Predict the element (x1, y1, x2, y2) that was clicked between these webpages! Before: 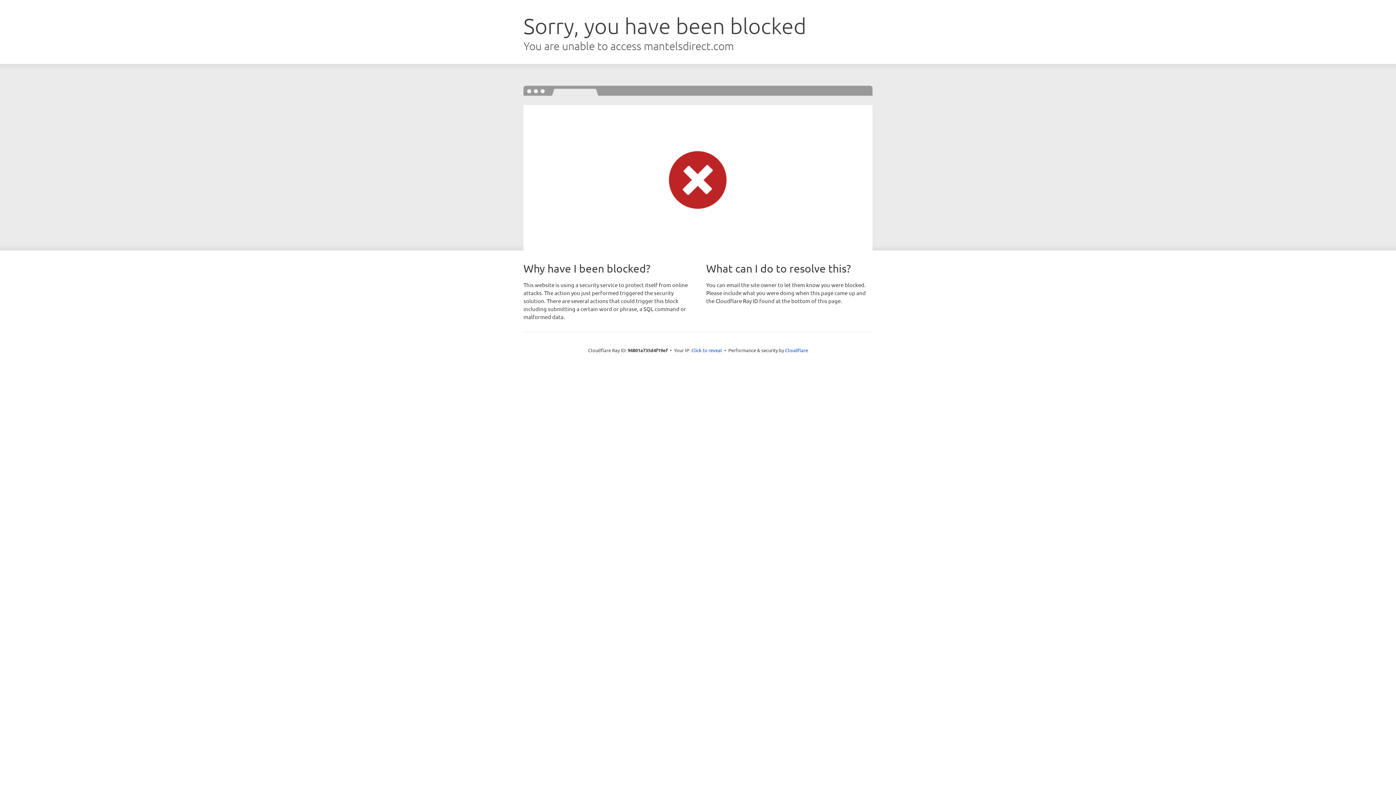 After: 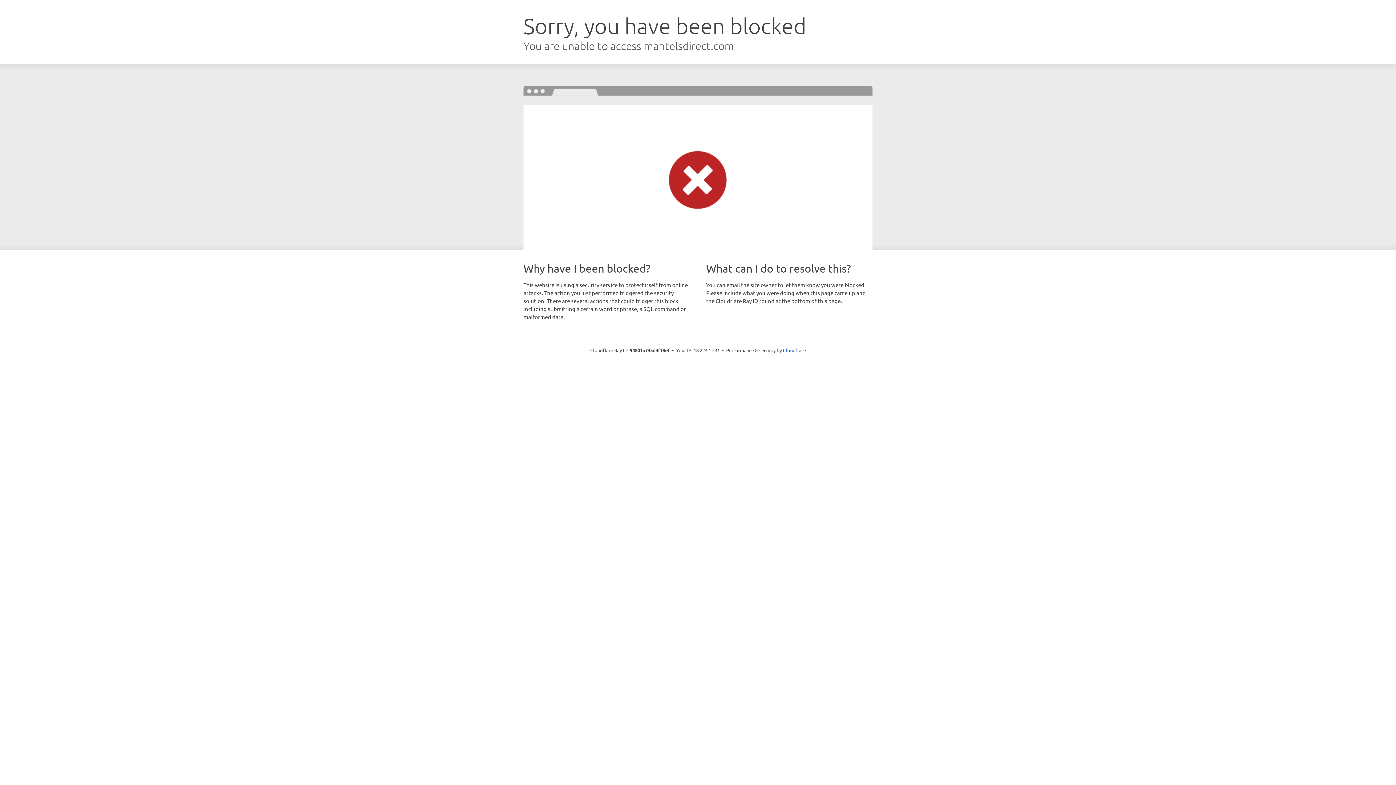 Action: bbox: (691, 346, 722, 353) label: Click to reveal